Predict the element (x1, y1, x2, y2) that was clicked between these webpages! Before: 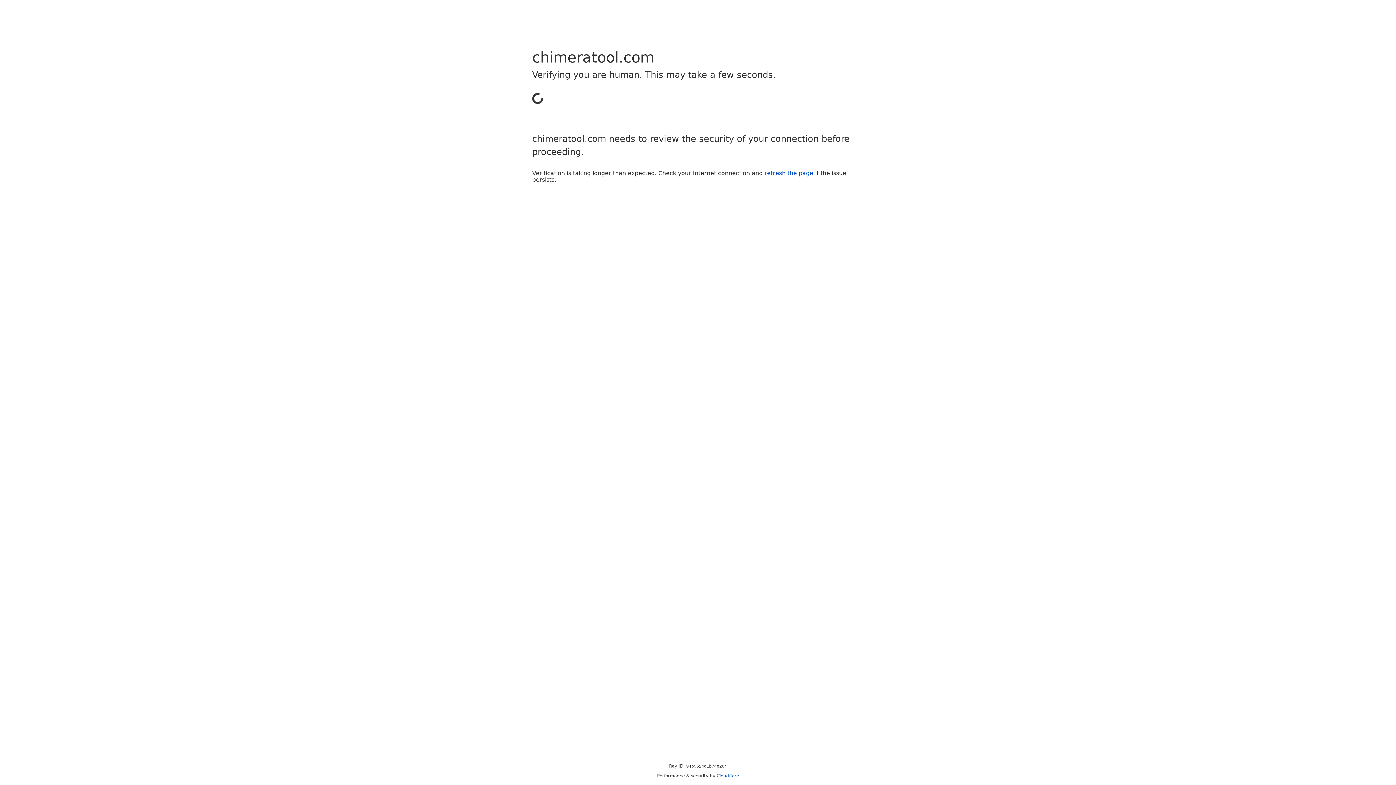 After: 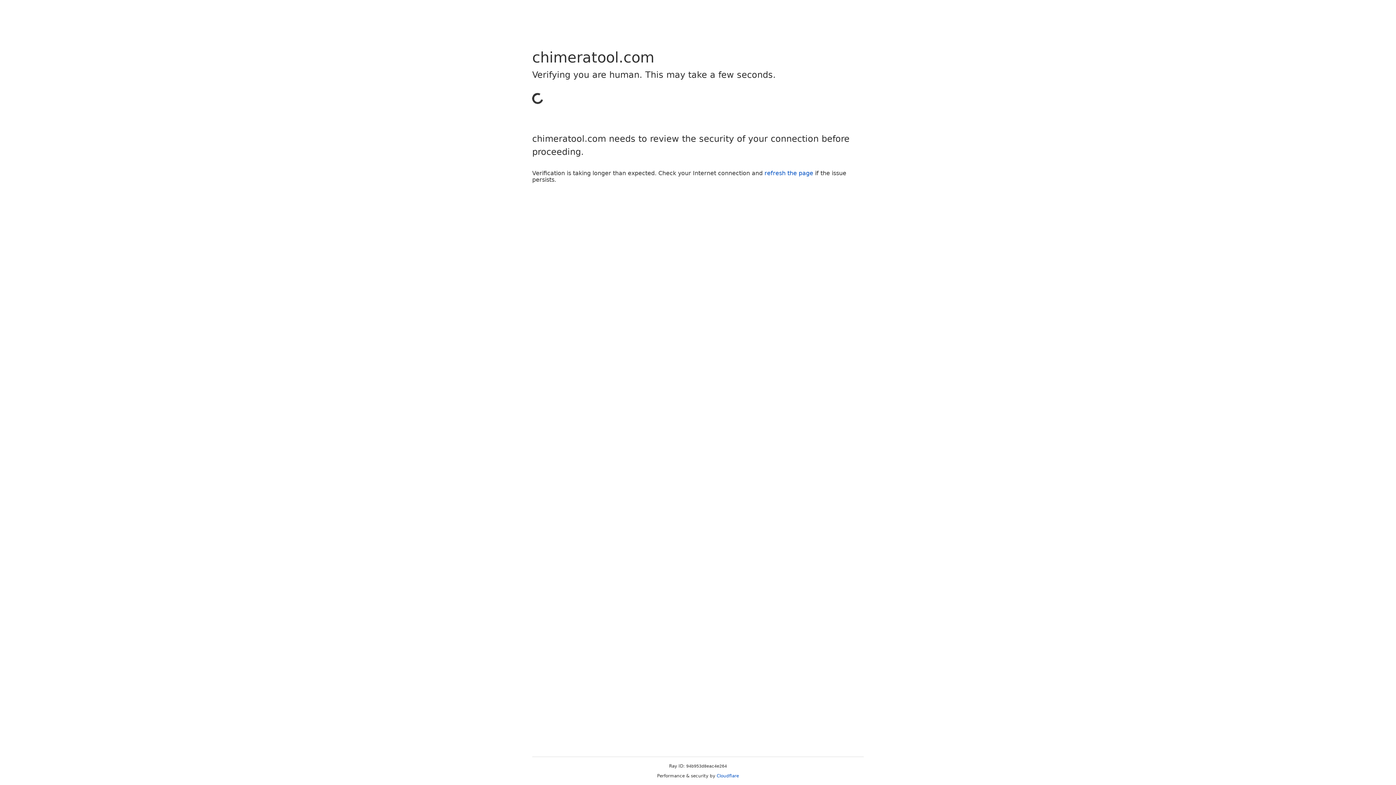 Action: bbox: (764, 169, 813, 176) label: refresh the page